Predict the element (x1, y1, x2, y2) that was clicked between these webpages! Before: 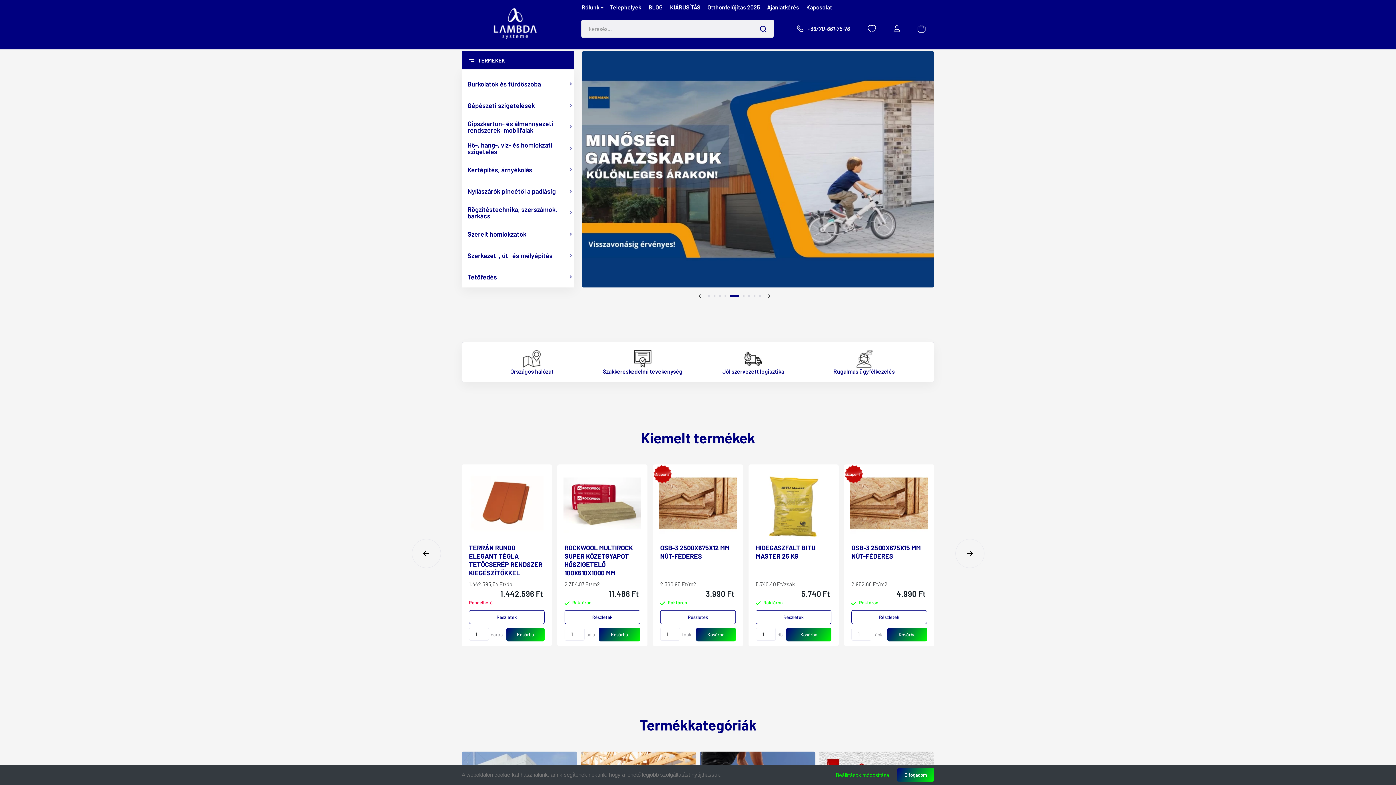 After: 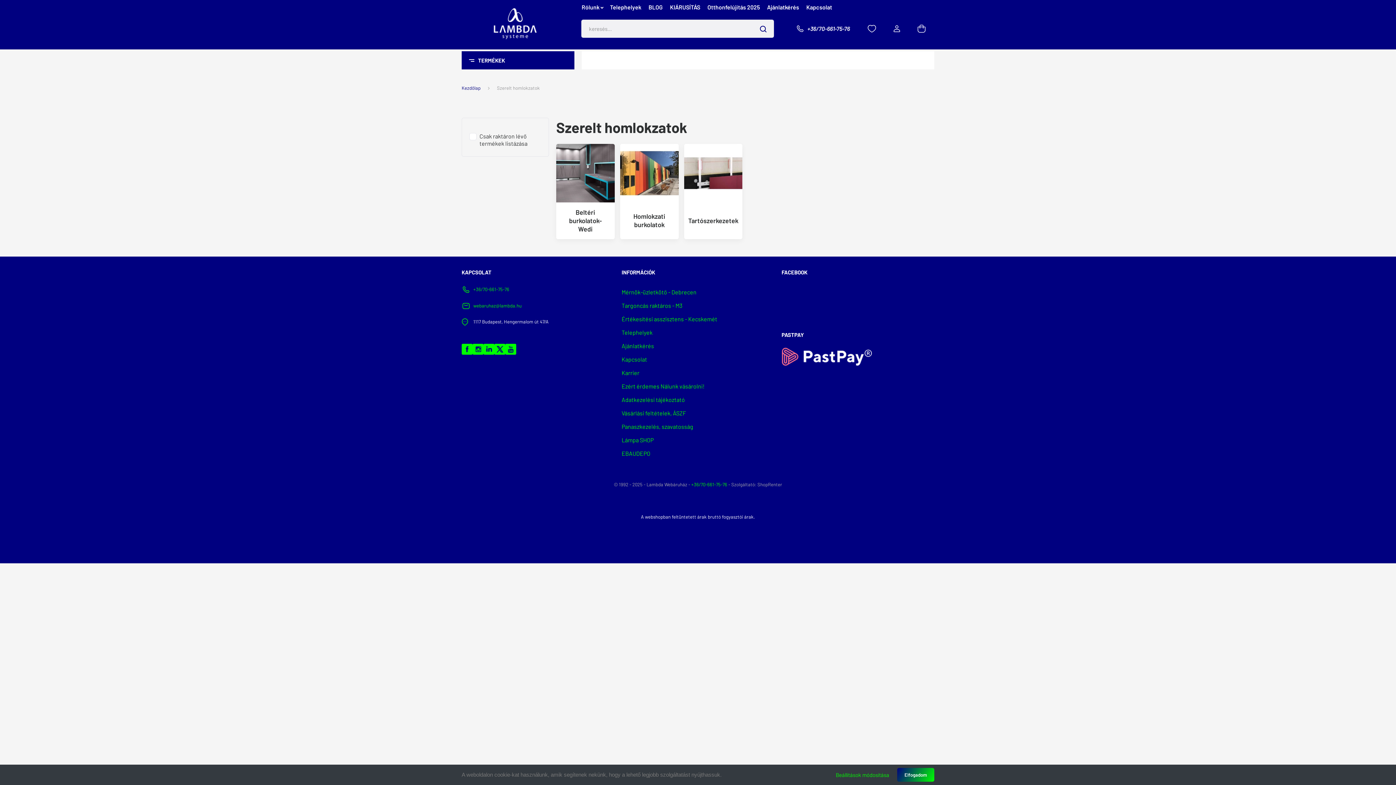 Action: label: Szerelt homlokzatok bbox: (461, 226, 574, 241)